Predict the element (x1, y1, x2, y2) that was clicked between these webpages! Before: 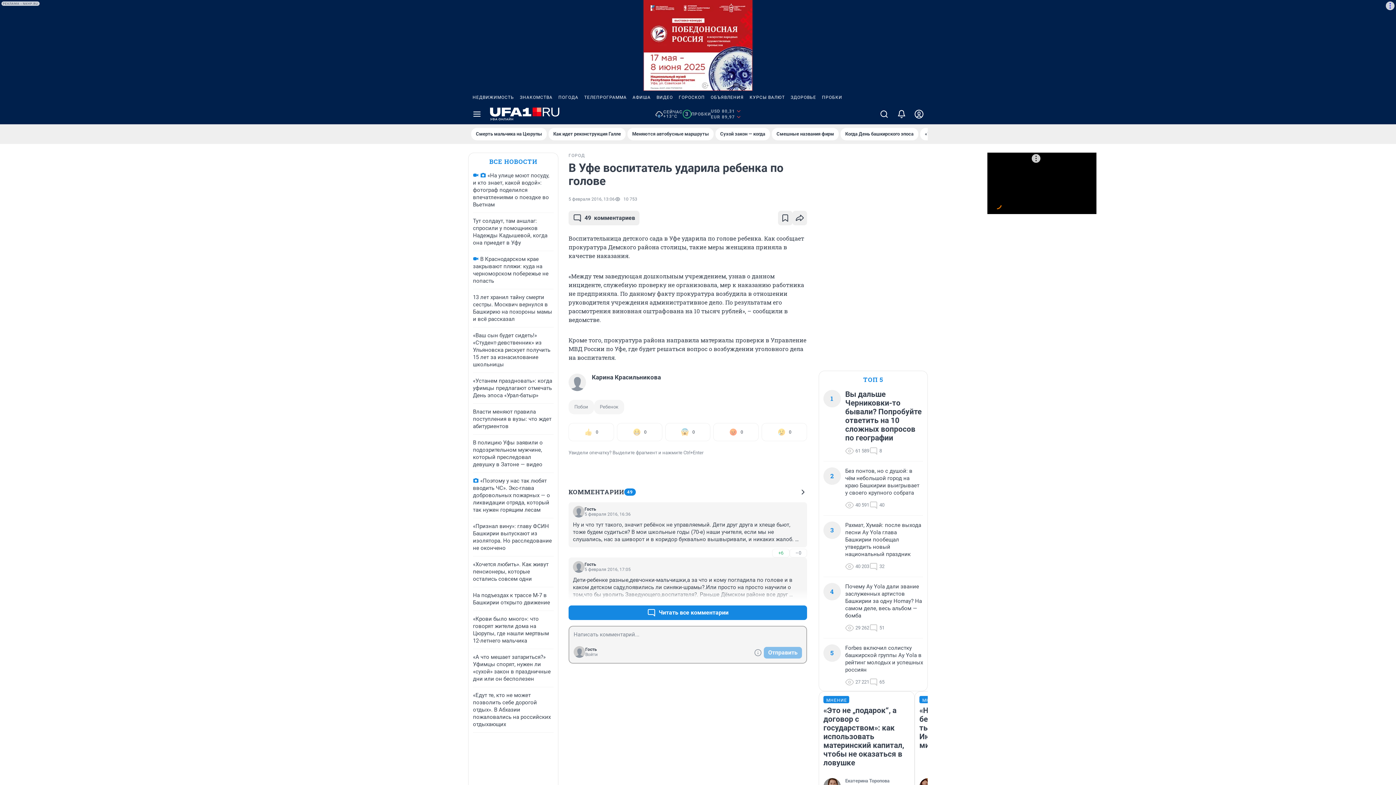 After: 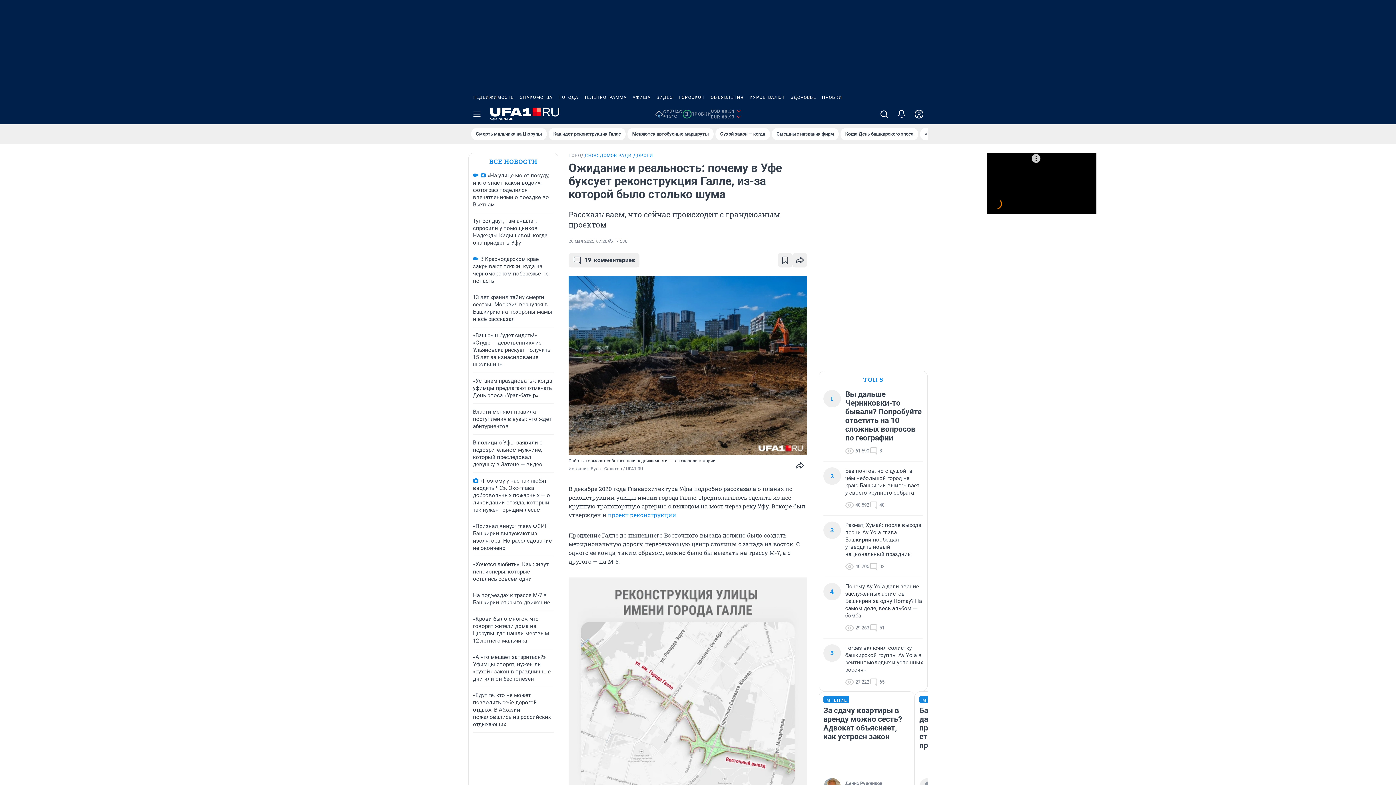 Action: label: Как идет реконструкция Галле bbox: (548, 128, 625, 140)